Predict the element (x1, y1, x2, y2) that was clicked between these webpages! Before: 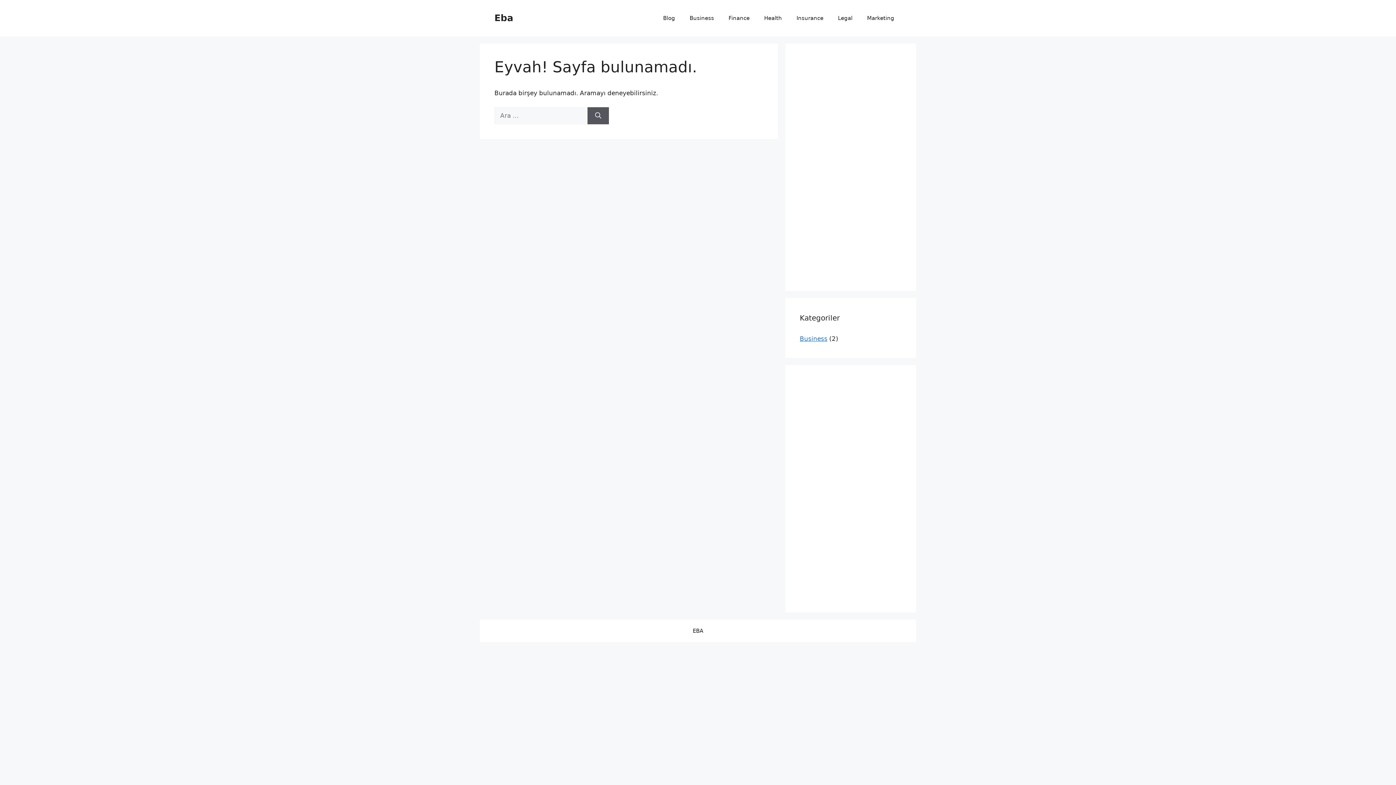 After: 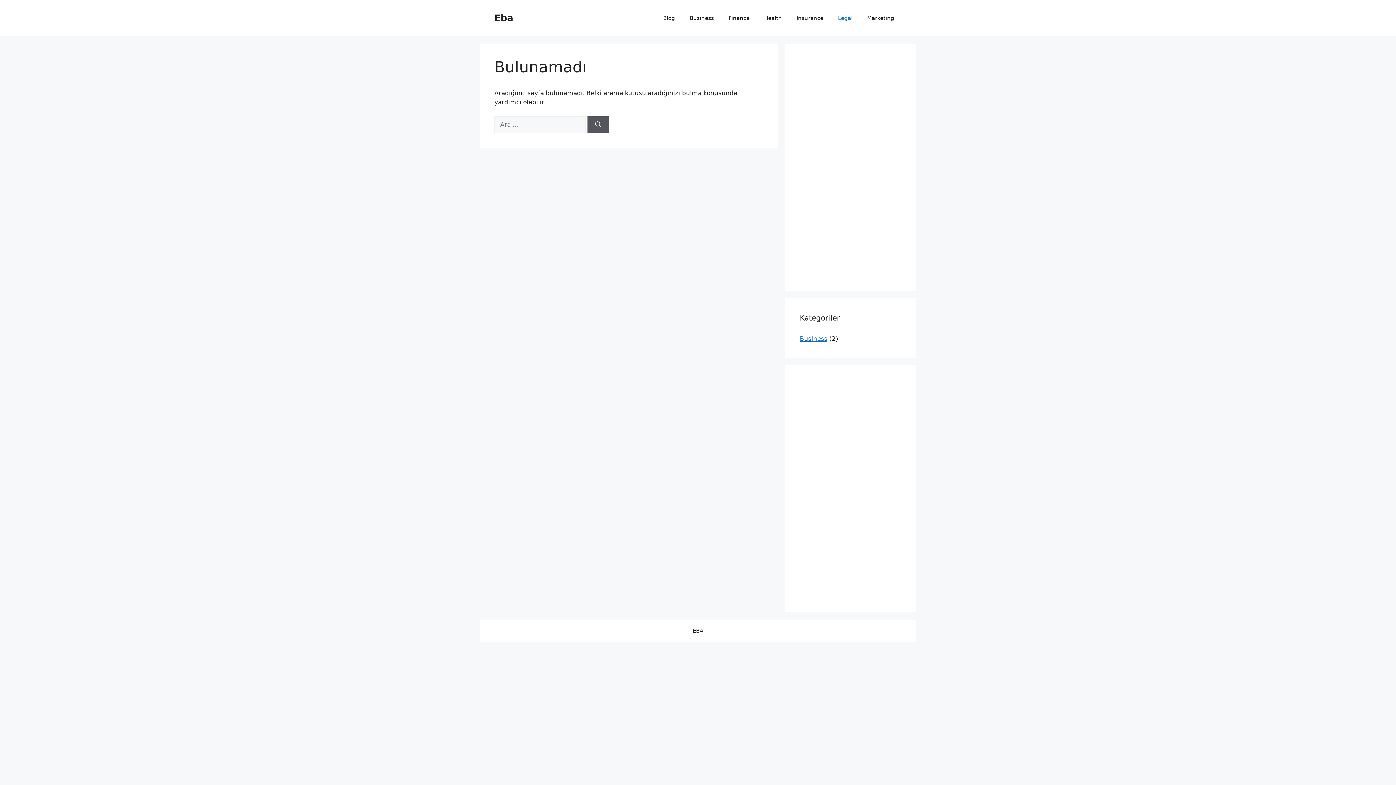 Action: bbox: (830, 7, 860, 29) label: Legal